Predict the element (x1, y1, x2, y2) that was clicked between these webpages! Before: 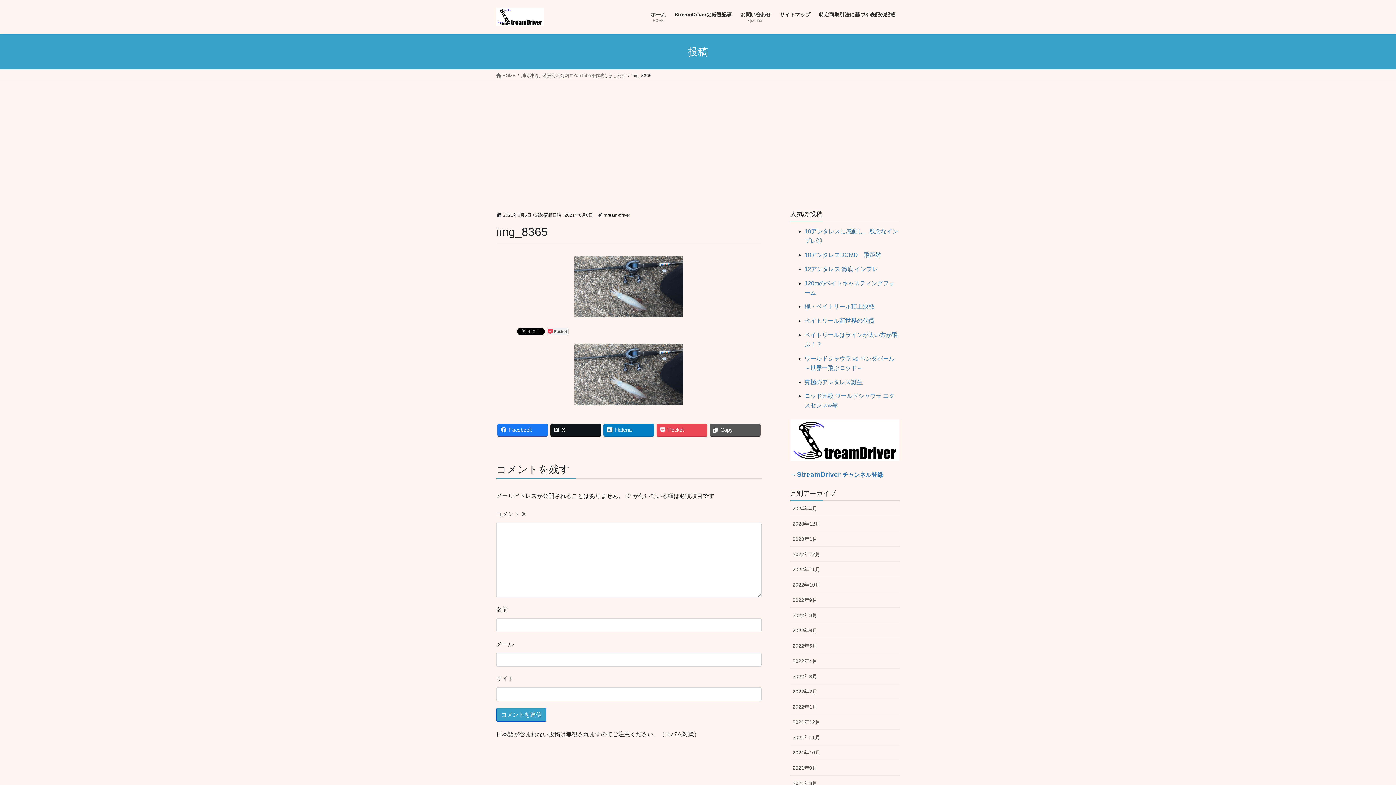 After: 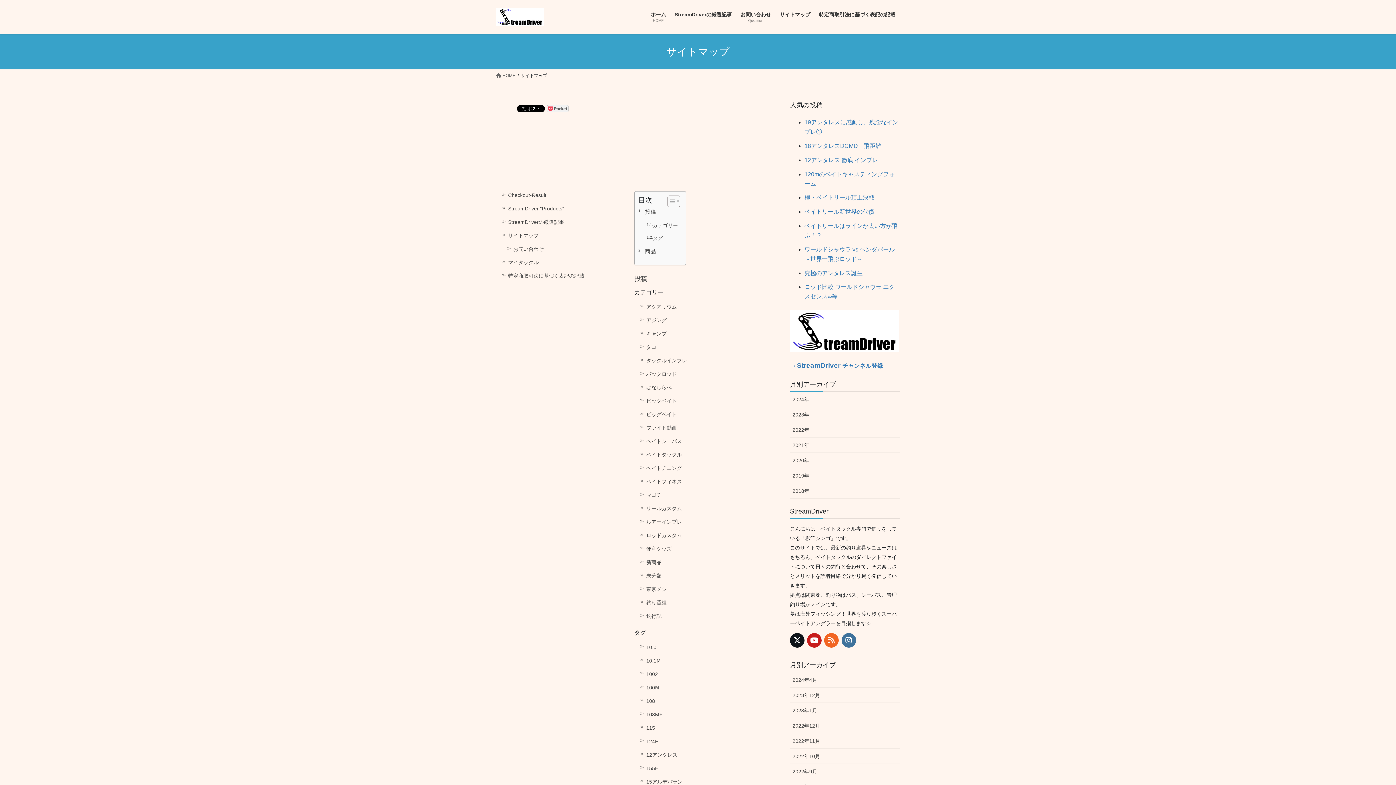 Action: bbox: (775, 6, 814, 28) label: サイトマップ